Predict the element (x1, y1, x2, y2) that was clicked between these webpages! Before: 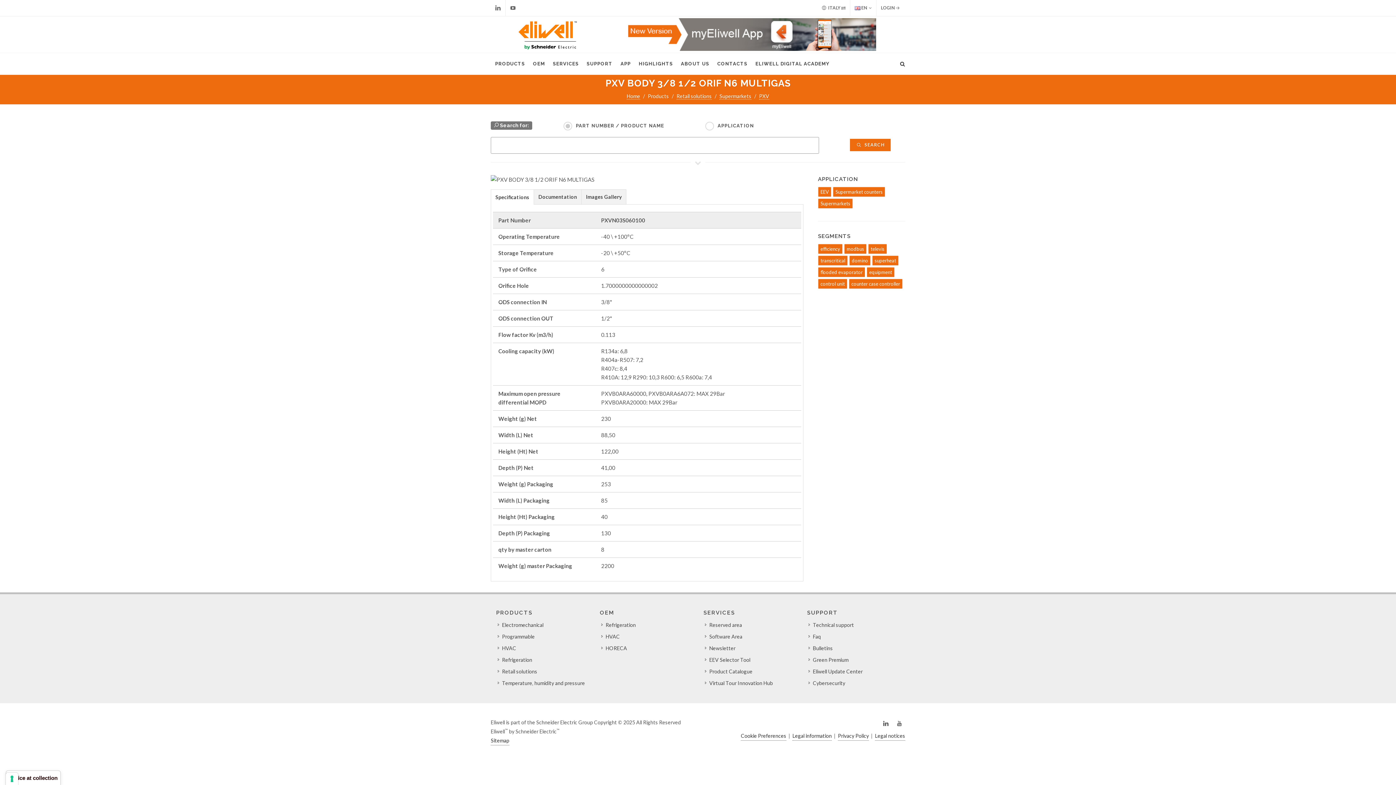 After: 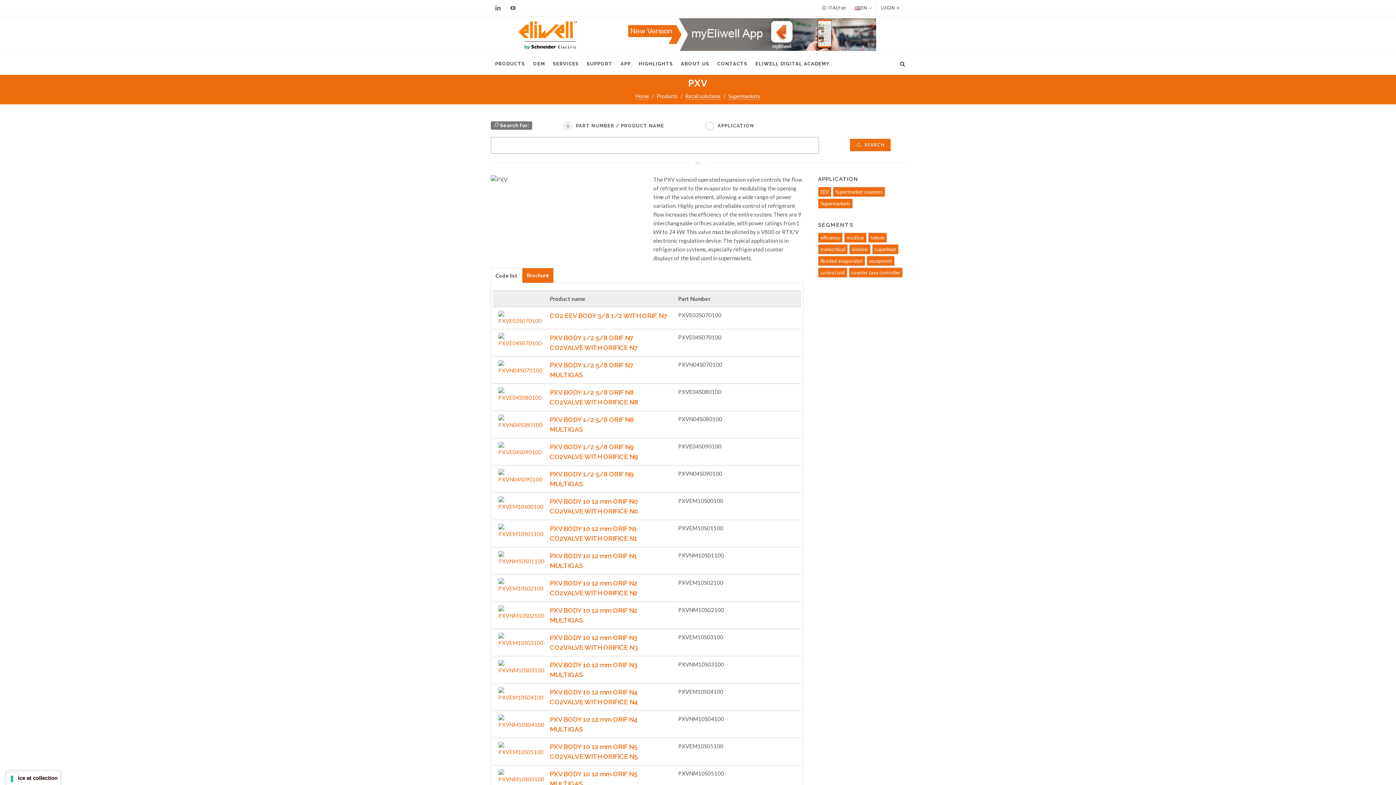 Action: bbox: (759, 93, 769, 99) label: PXV